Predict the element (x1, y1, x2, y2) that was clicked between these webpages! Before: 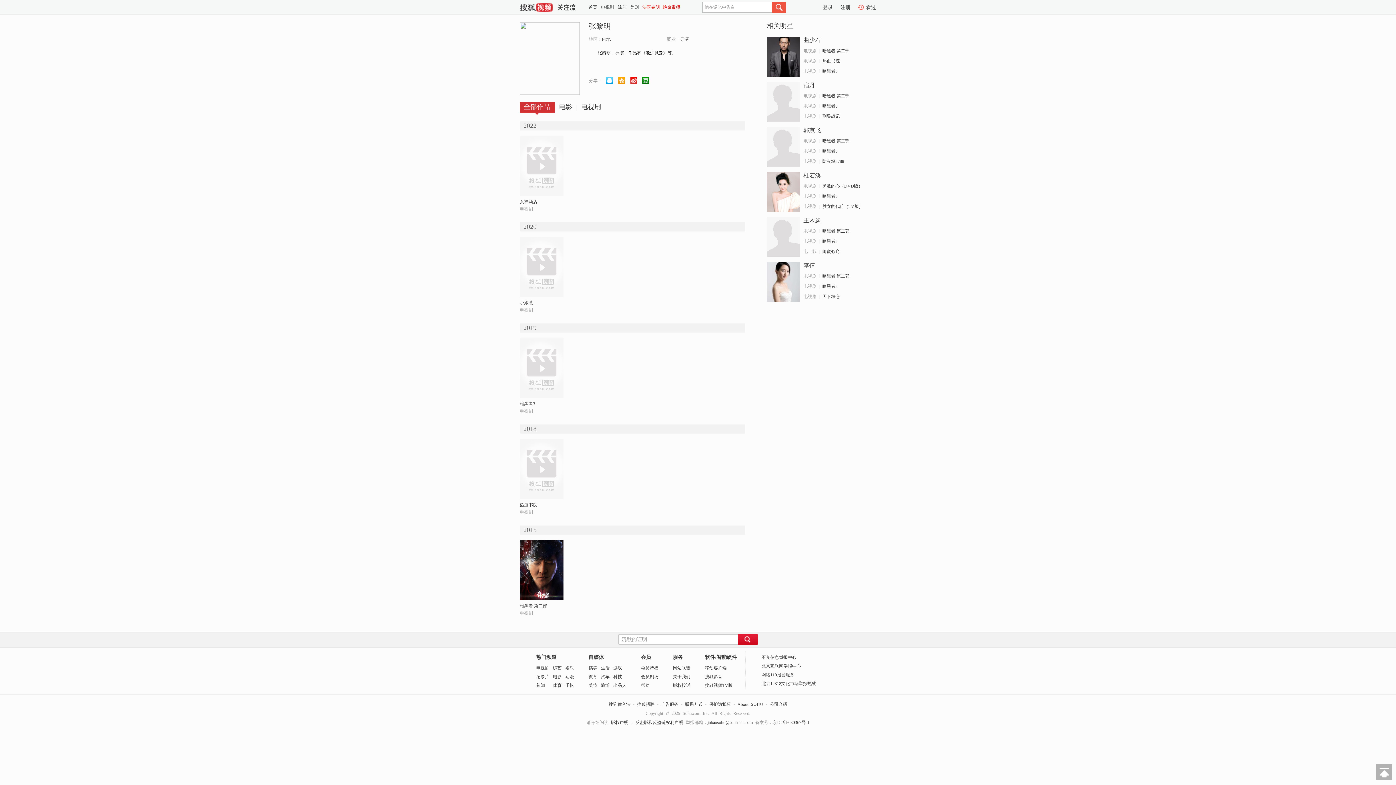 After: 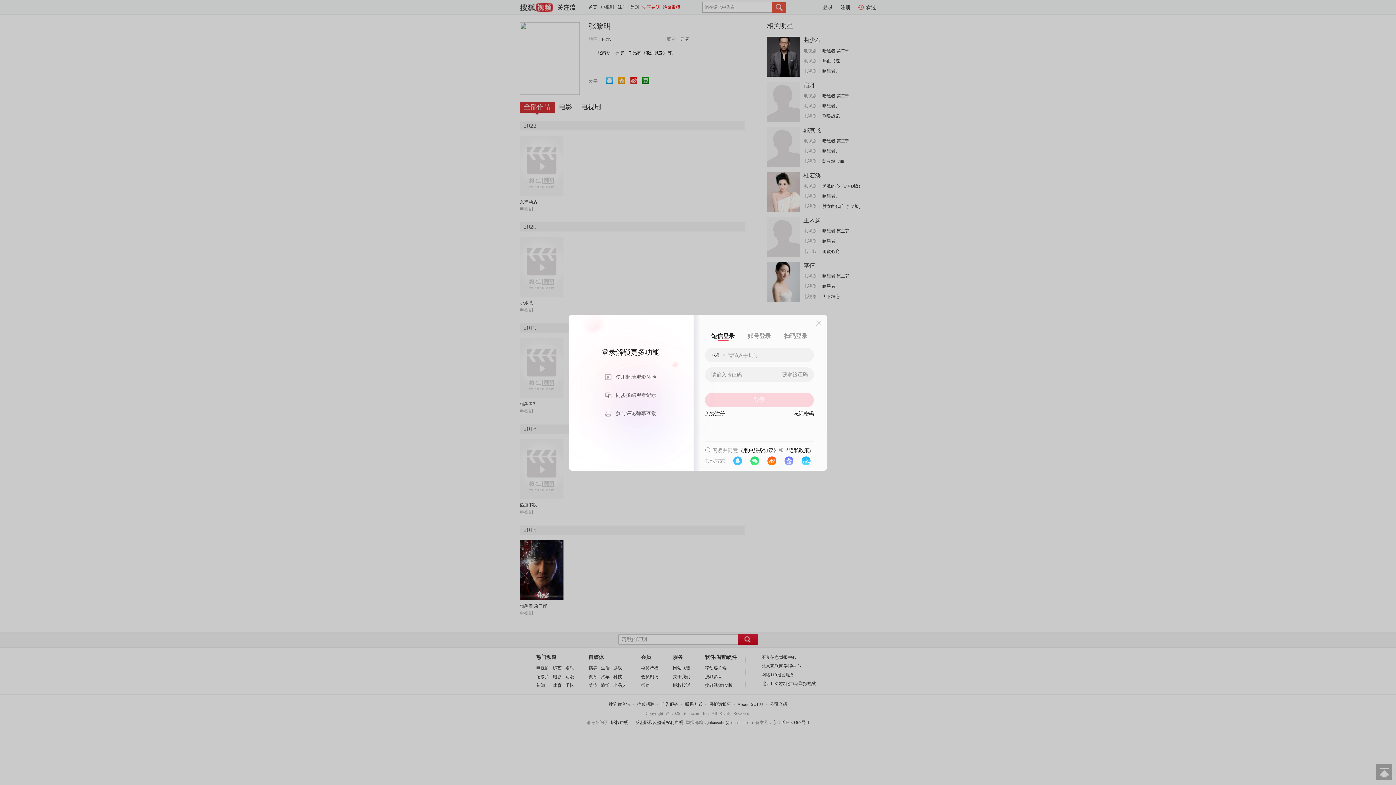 Action: label: 登录 bbox: (822, 2, 833, 12)